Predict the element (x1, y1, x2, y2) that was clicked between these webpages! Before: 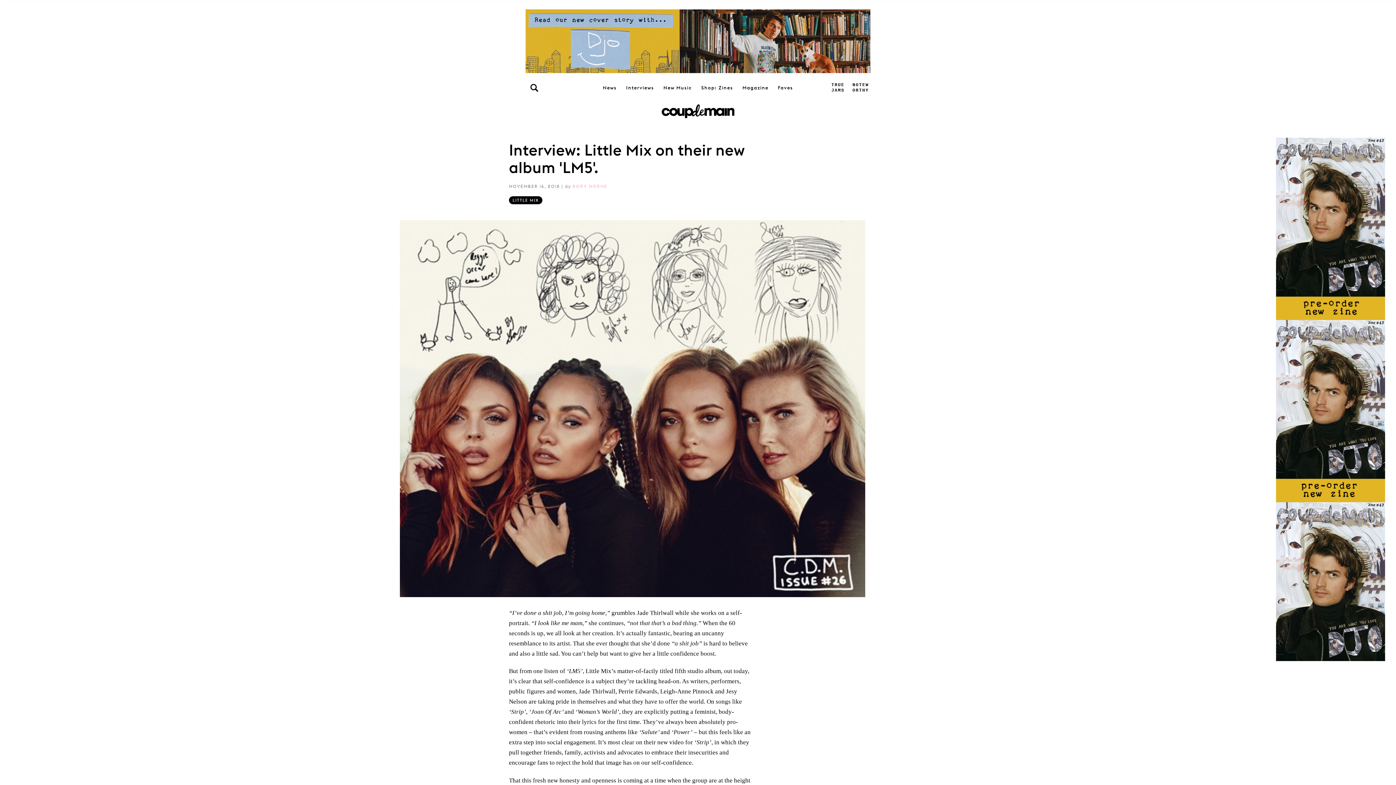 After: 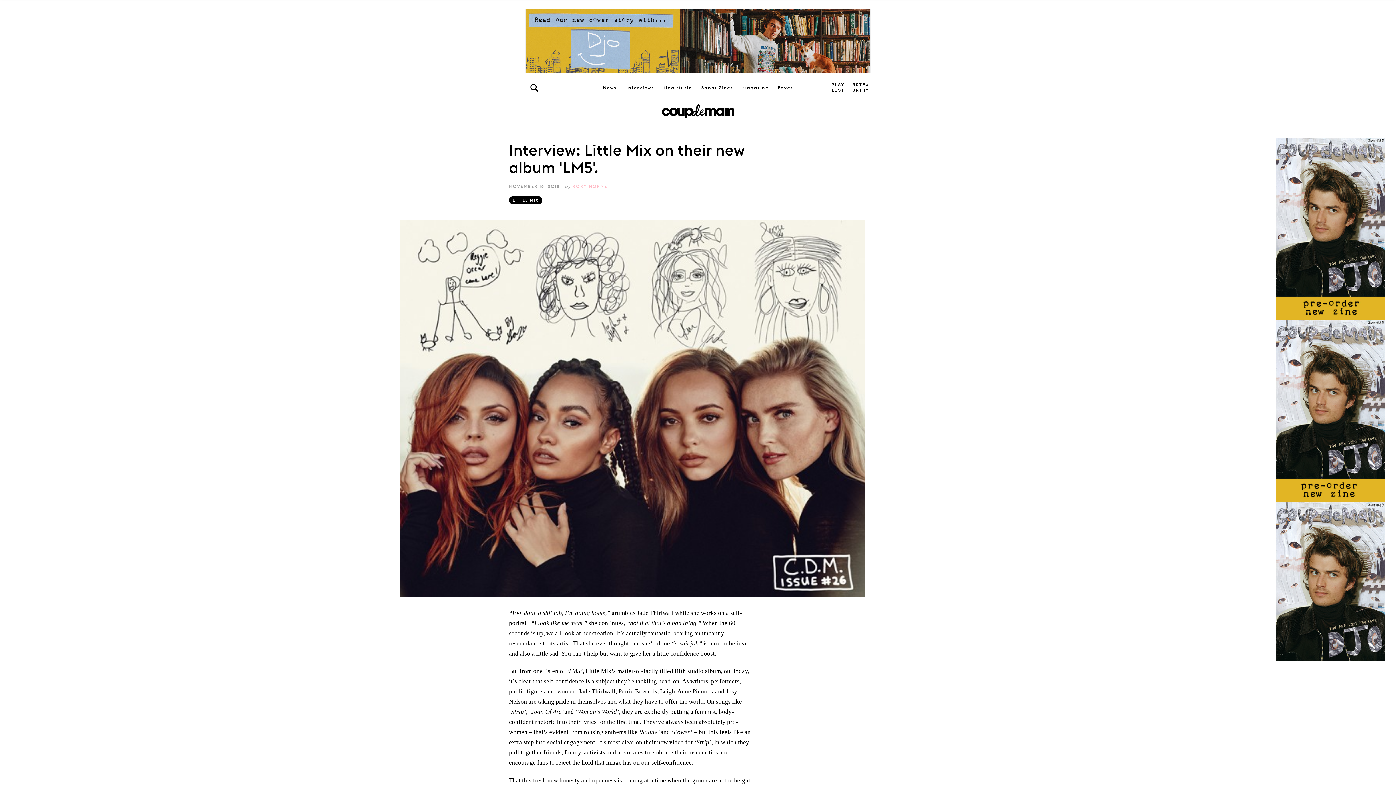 Action: bbox: (1265, 656, 1396, 662)